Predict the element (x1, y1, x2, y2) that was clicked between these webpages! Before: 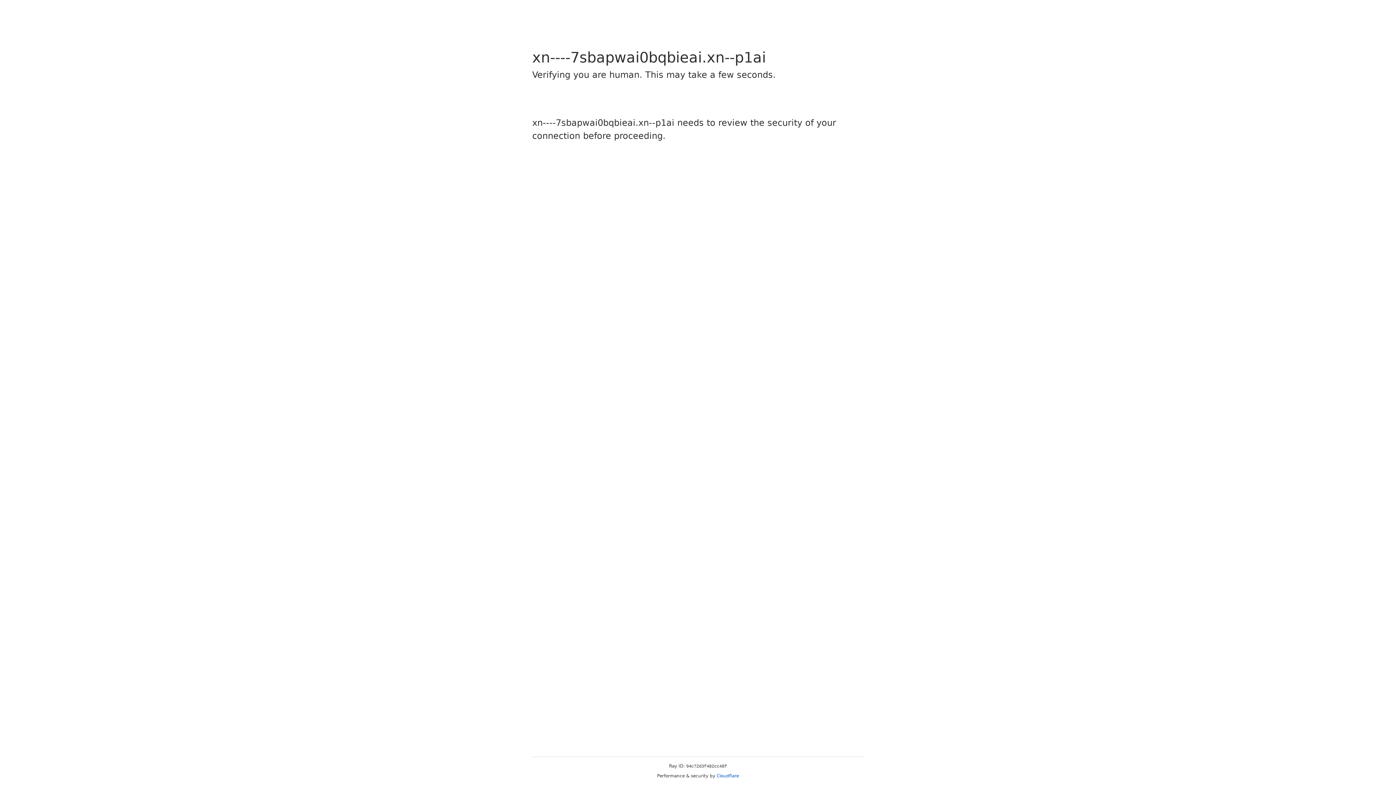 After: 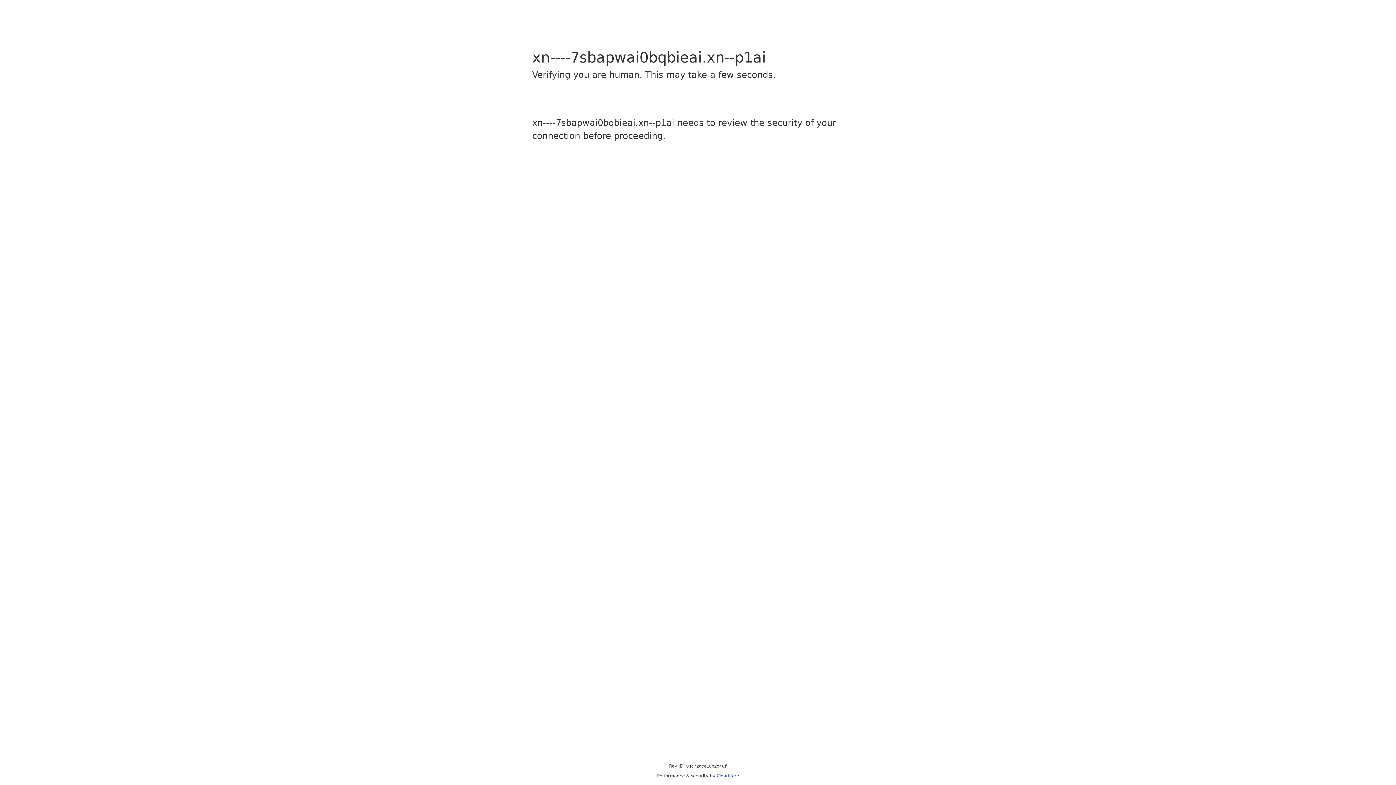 Action: label: Cloudflare bbox: (716, 773, 739, 778)